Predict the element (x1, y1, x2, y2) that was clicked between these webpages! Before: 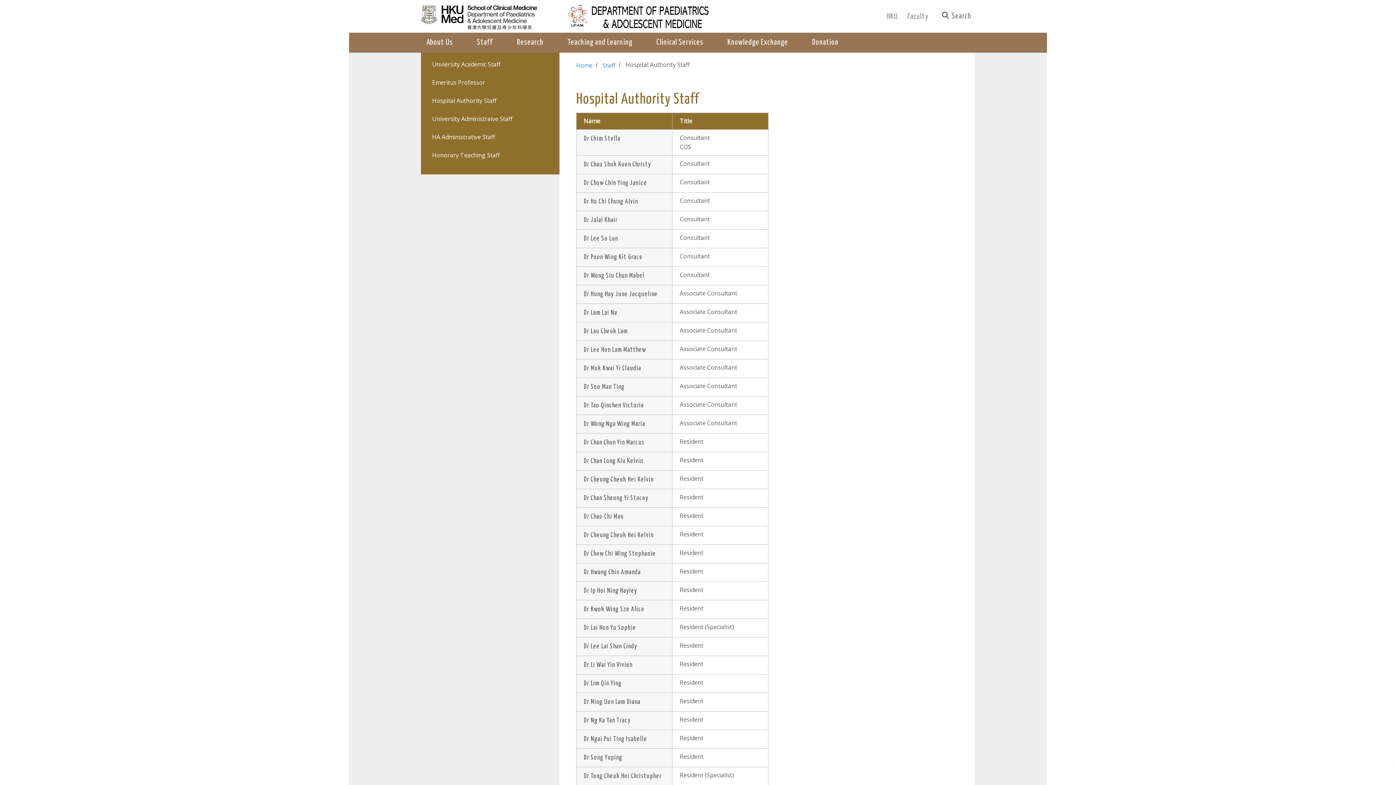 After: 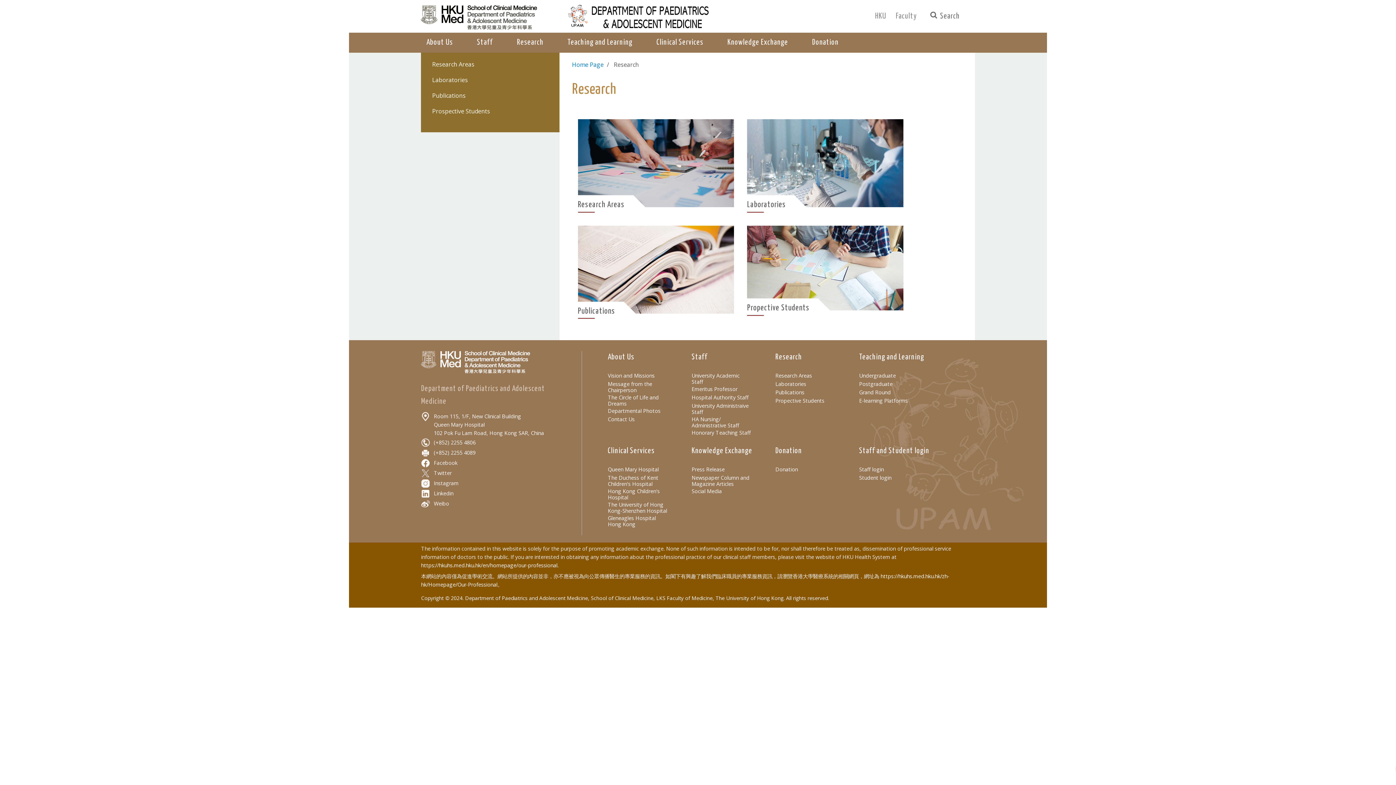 Action: label: Research bbox: (505, 32, 555, 52)